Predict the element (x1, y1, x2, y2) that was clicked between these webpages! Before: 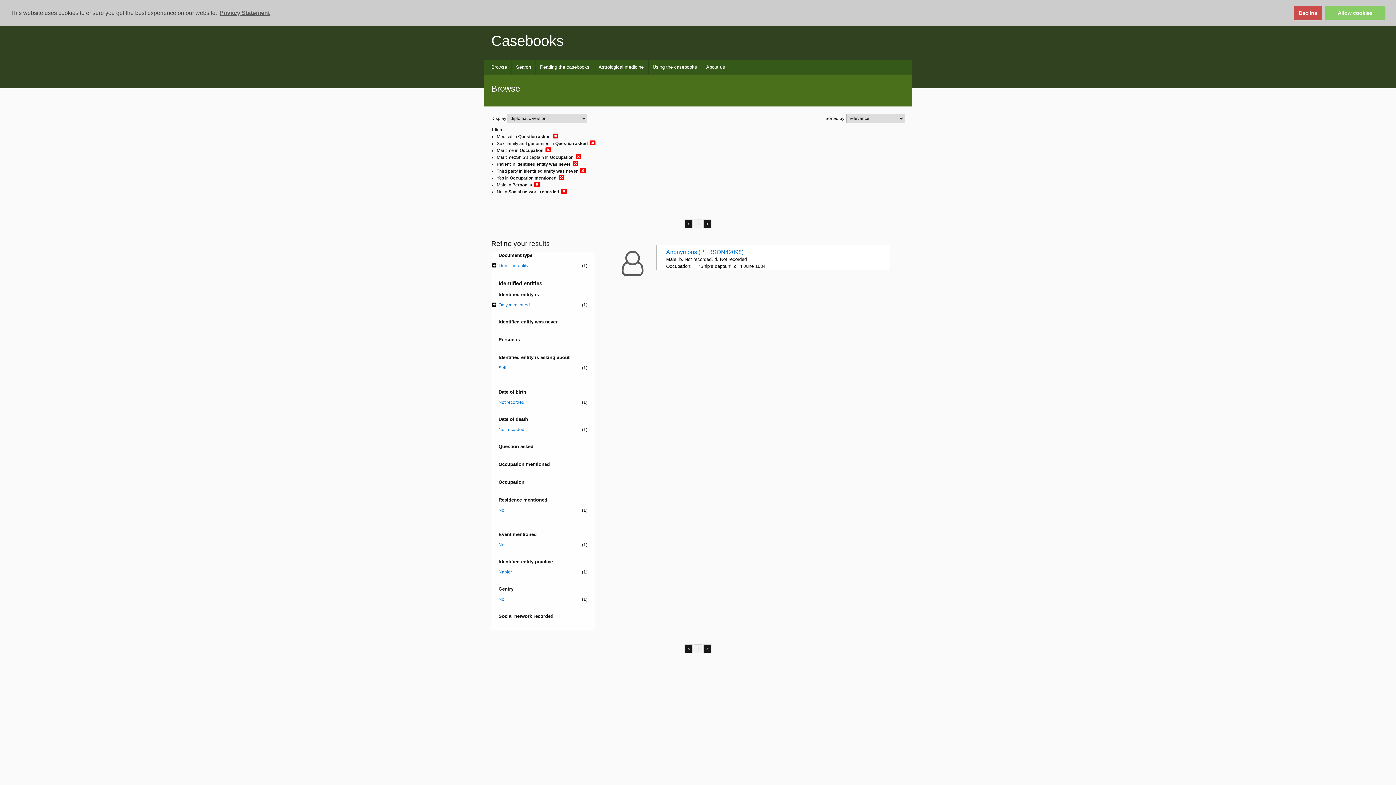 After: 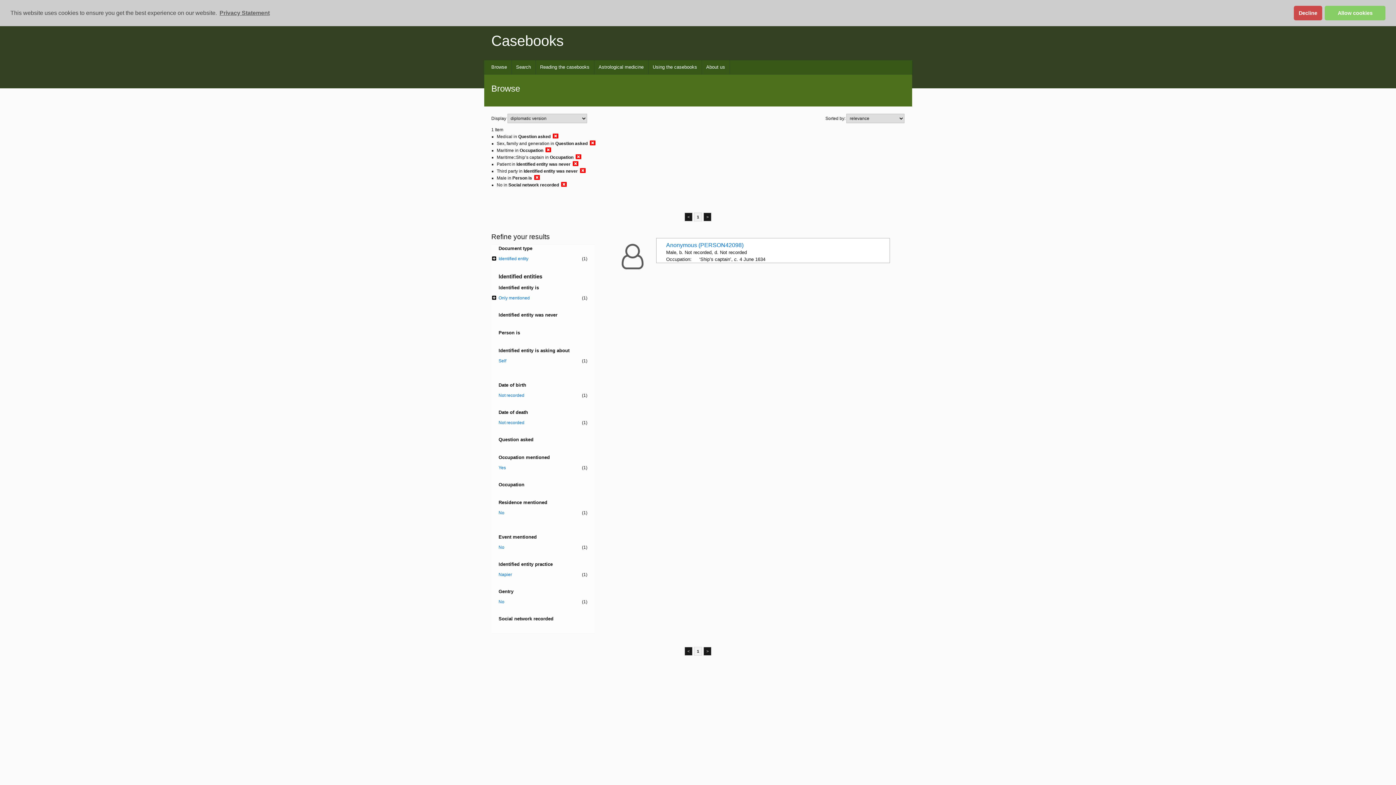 Action: bbox: (558, 174, 564, 180)